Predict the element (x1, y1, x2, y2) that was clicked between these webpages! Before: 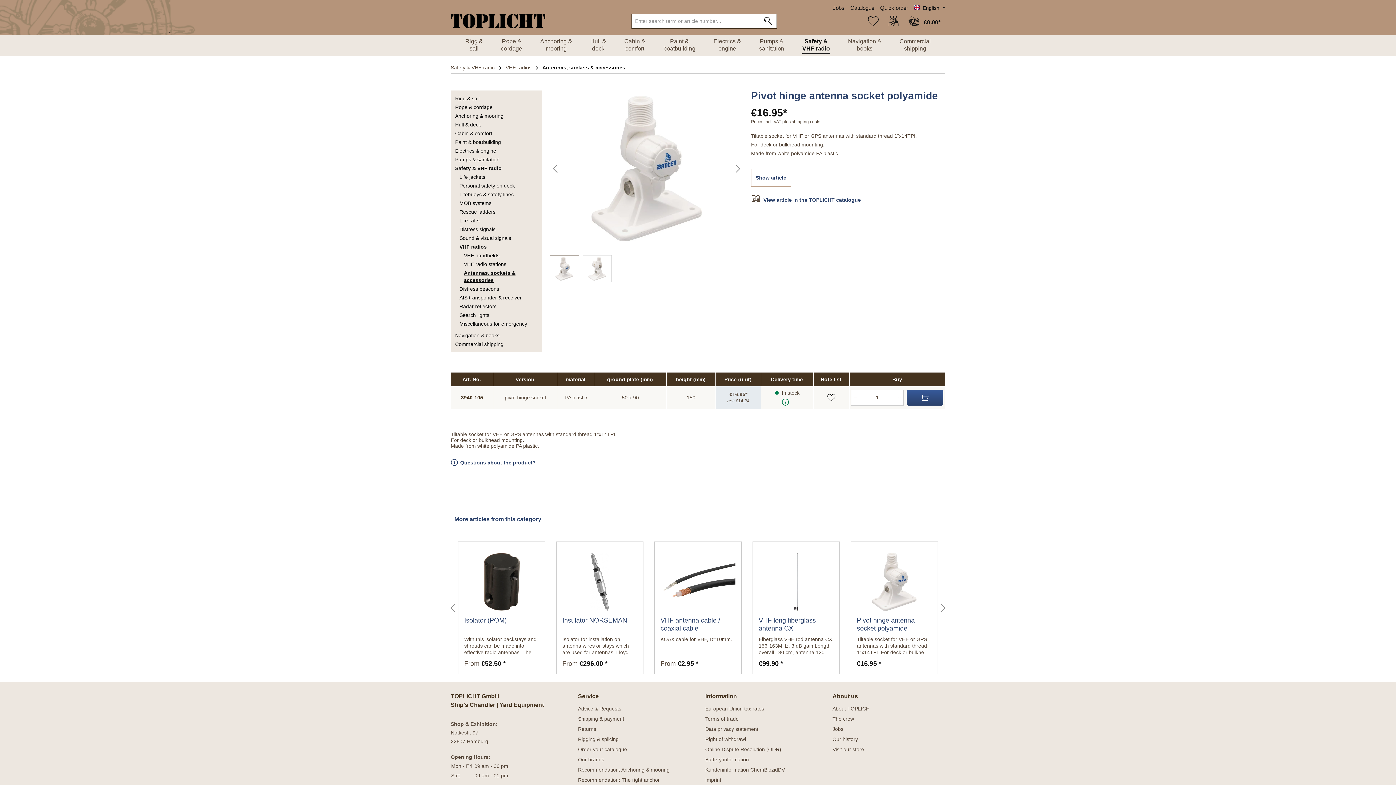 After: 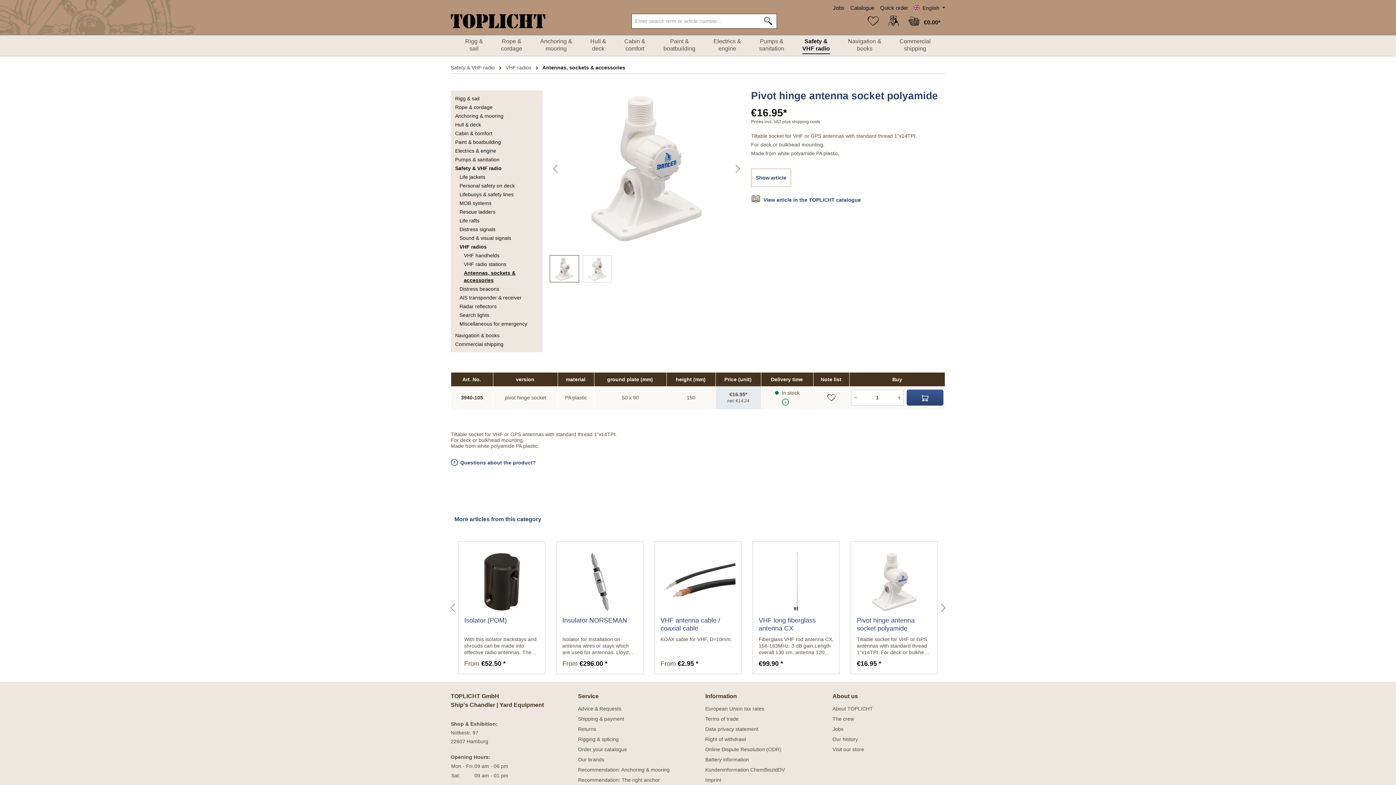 Action: bbox: (461, 394, 483, 400) label: 3940-105